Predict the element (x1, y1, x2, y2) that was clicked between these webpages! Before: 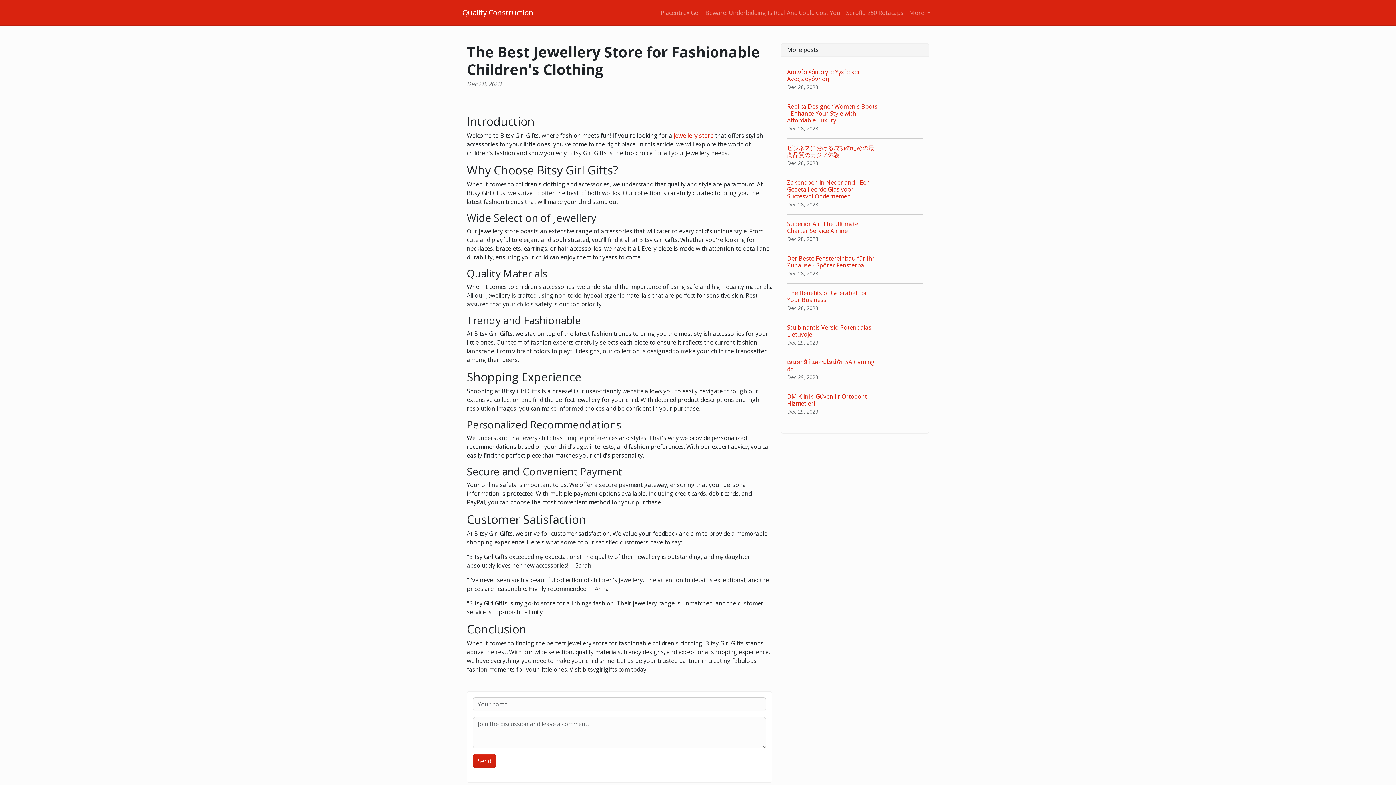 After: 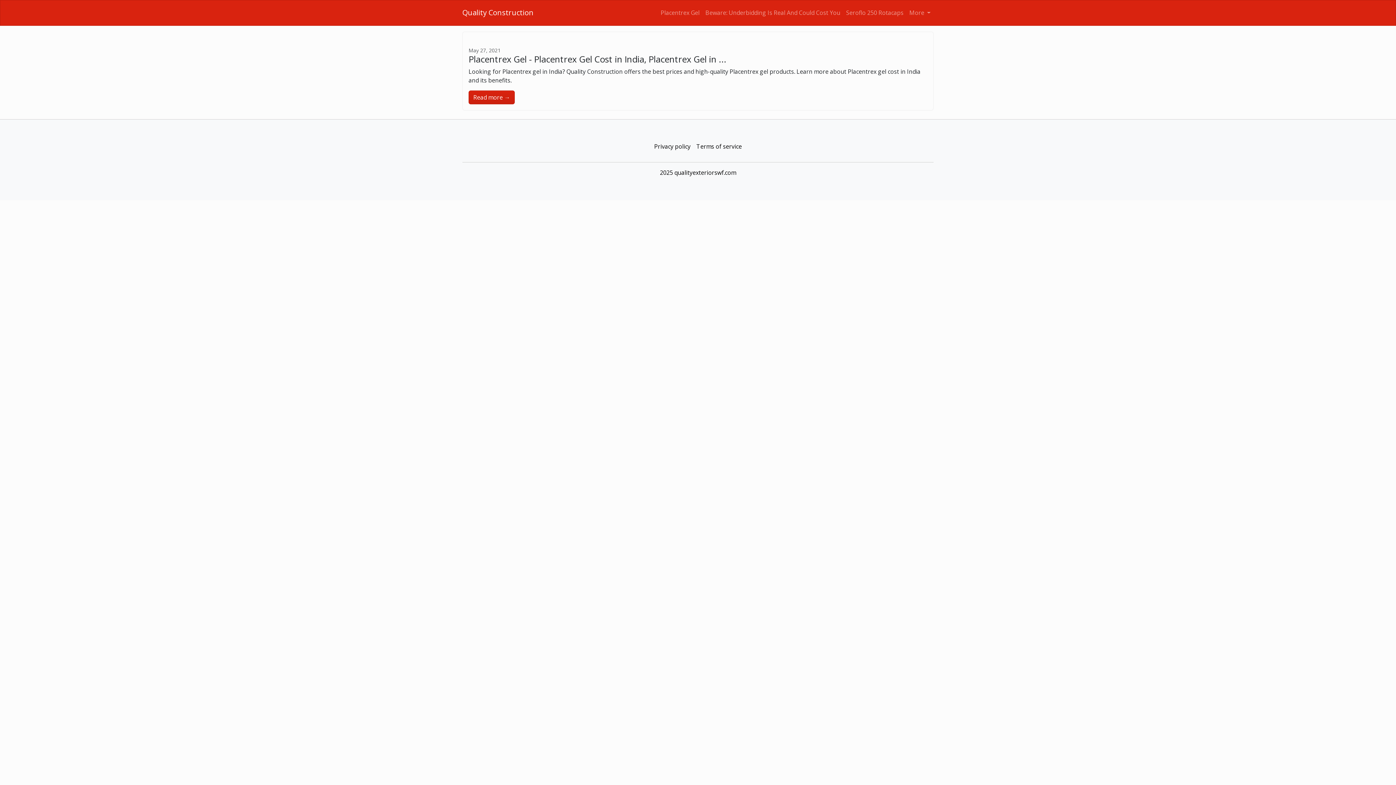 Action: label: Placentrex Gel bbox: (657, 3, 702, 22)